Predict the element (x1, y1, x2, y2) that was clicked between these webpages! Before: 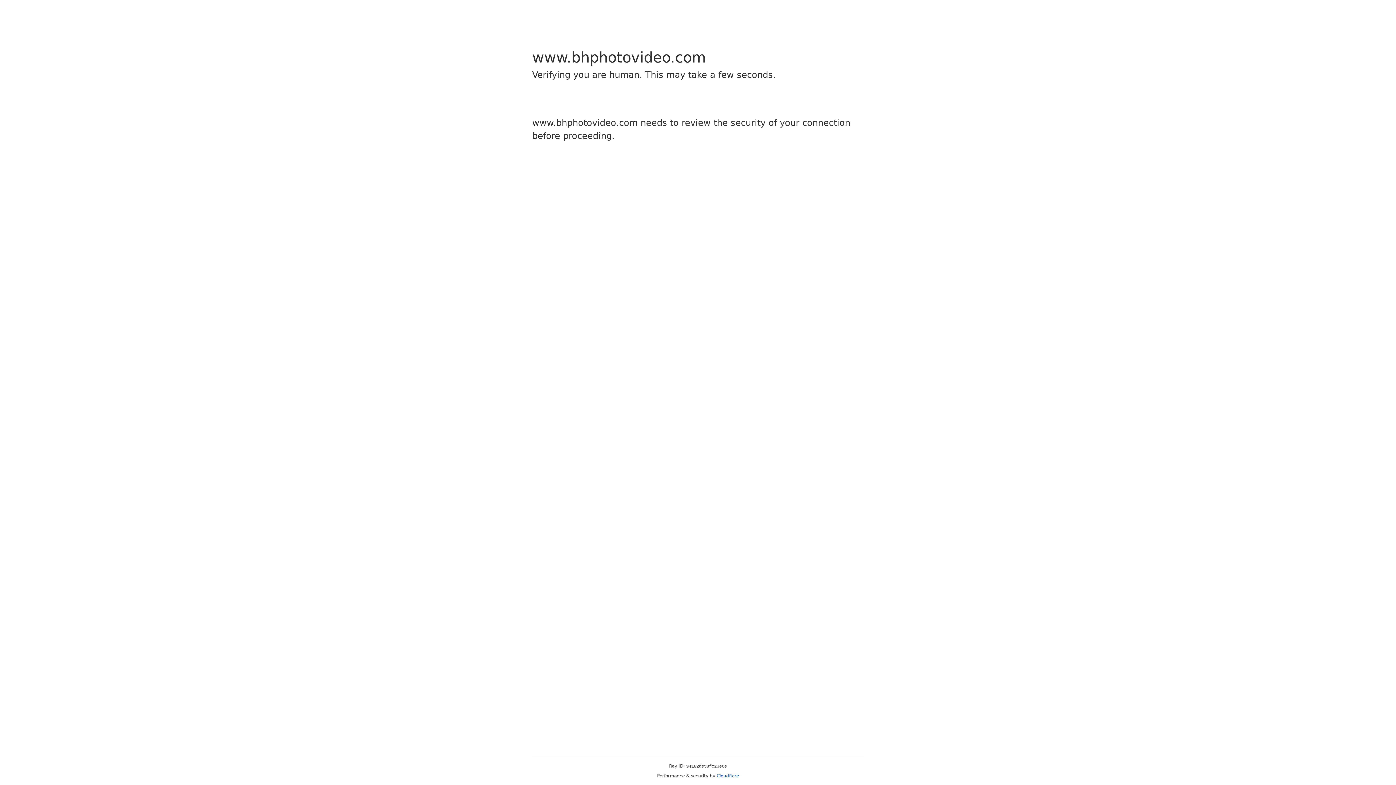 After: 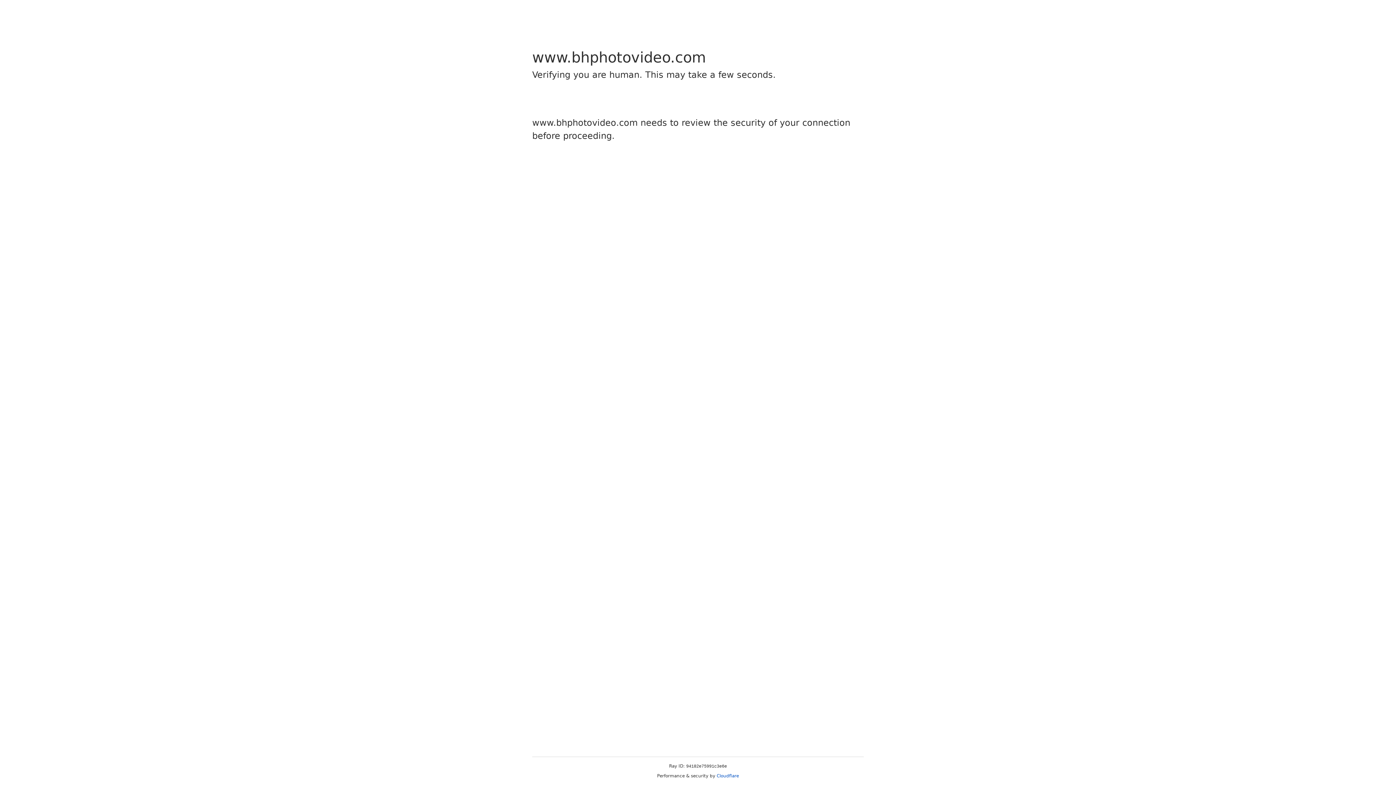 Action: bbox: (716, 773, 739, 778) label: Cloudflare